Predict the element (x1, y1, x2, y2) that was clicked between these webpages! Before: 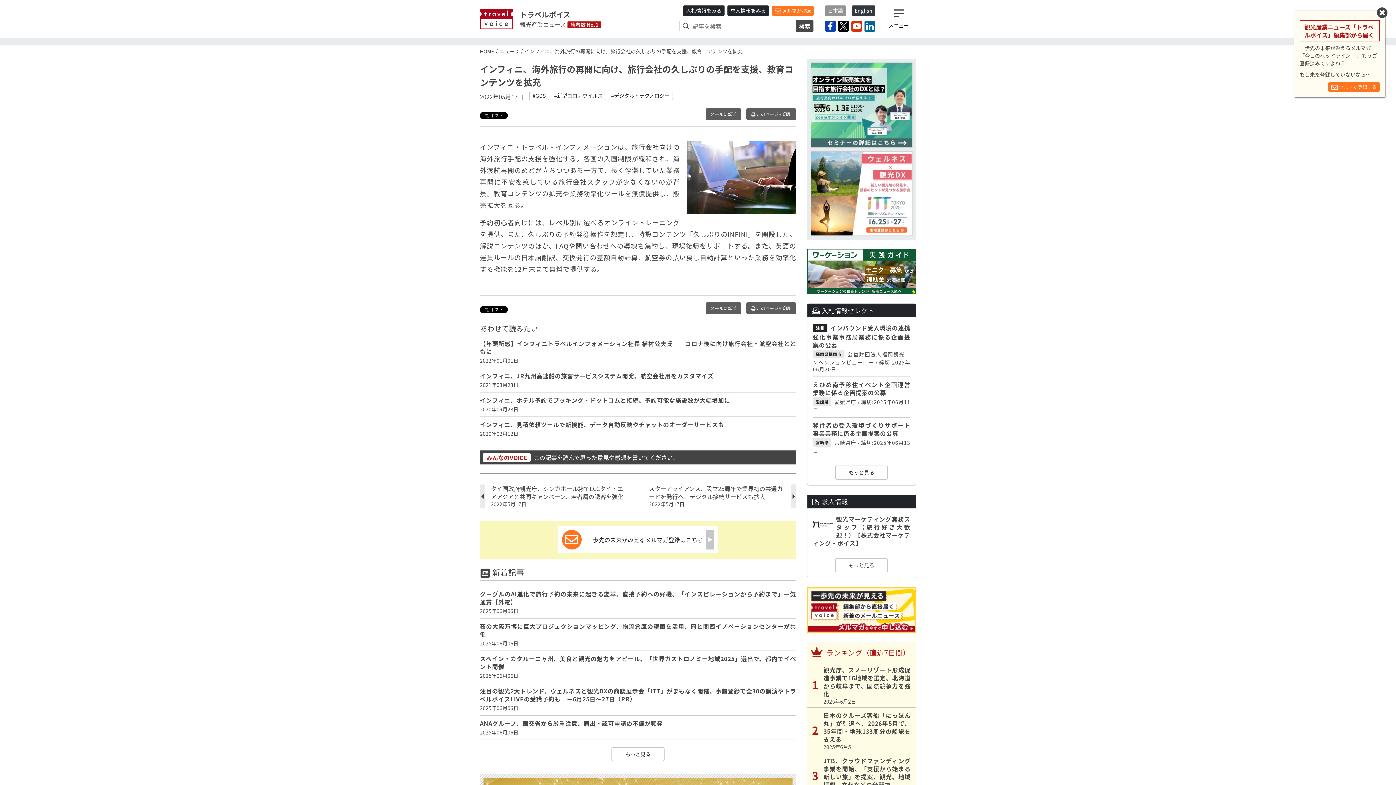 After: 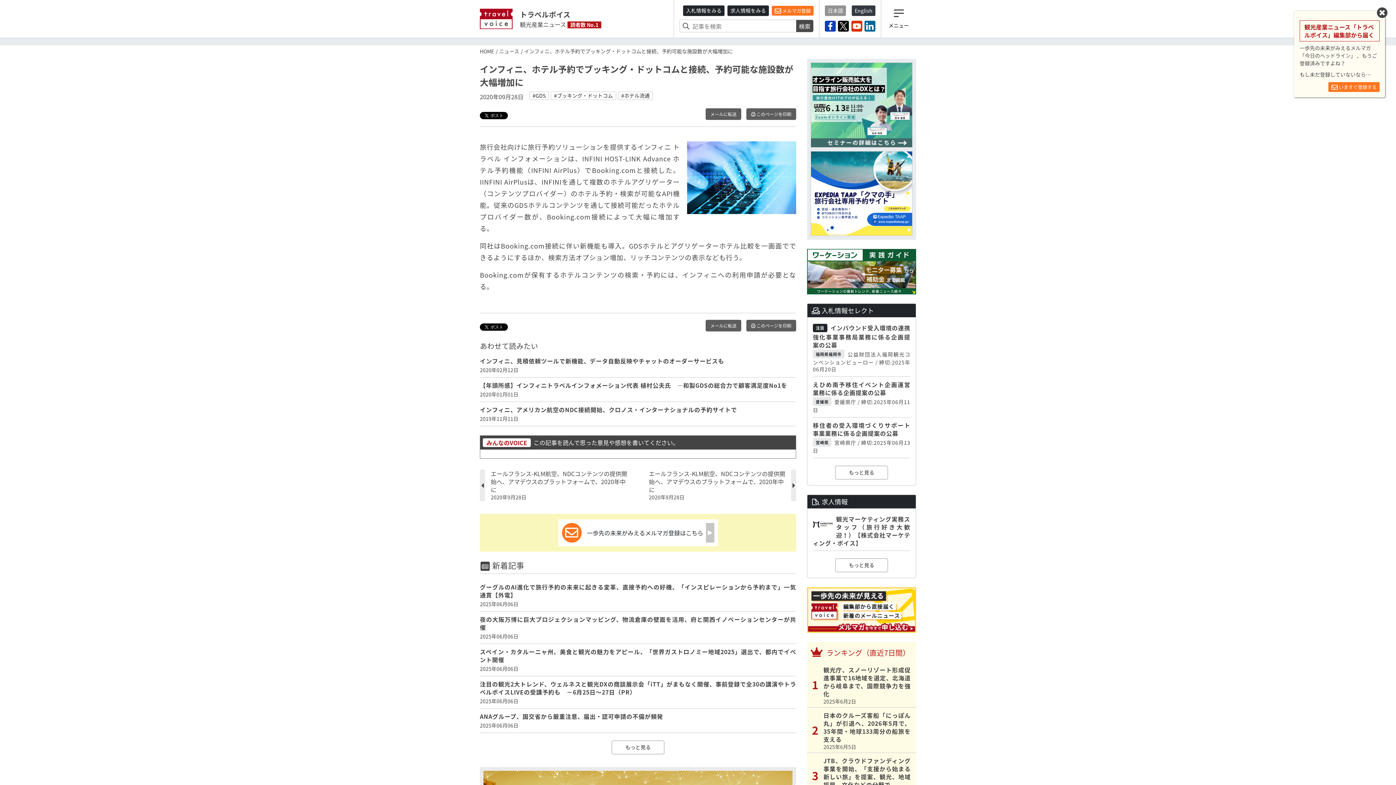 Action: label: インフィニ、ホテル予約でブッキング・ドットコムと接続、予約可能な施設数が大幅増加に
2020年09月28日 bbox: (480, 392, 796, 416)